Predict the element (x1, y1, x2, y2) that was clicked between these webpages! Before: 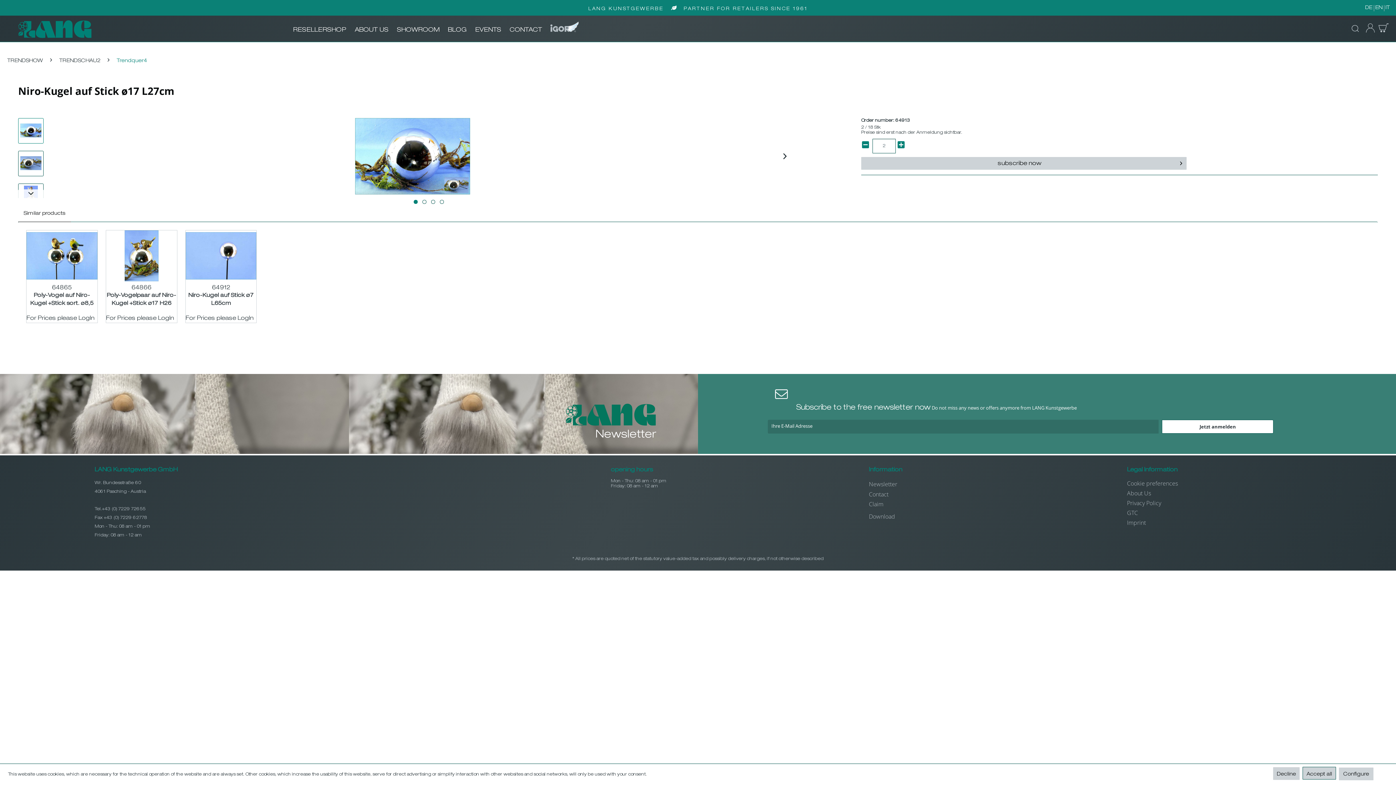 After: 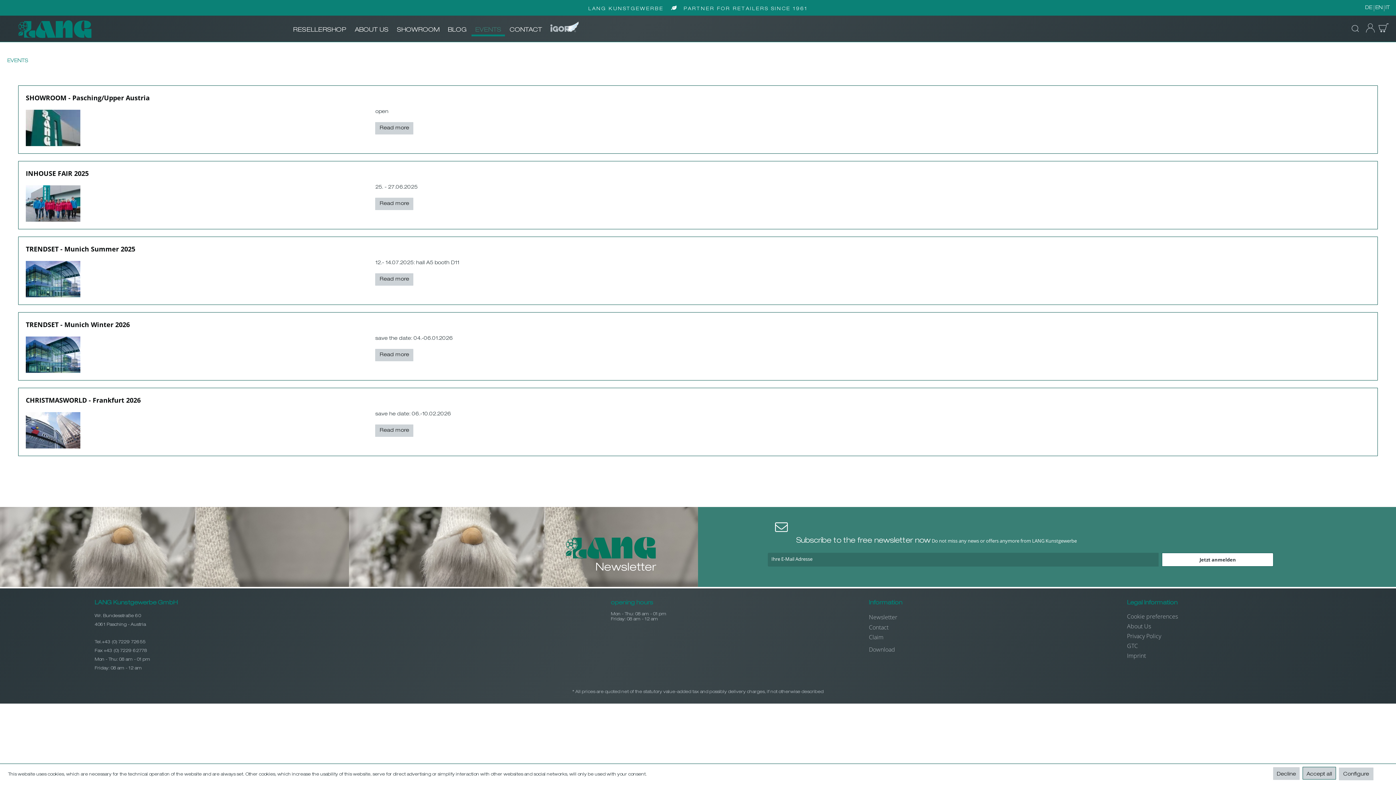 Action: label: EVENTS bbox: (471, 24, 505, 36)